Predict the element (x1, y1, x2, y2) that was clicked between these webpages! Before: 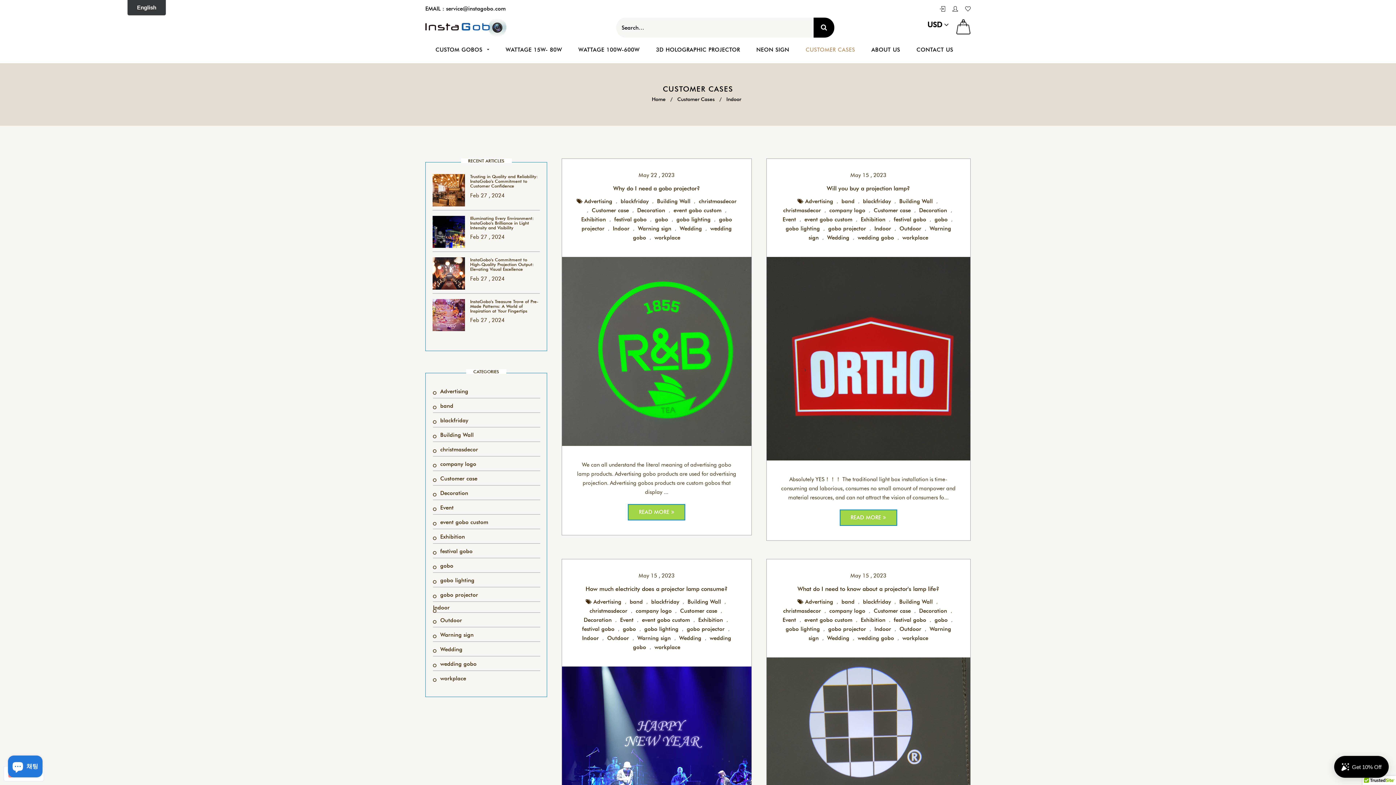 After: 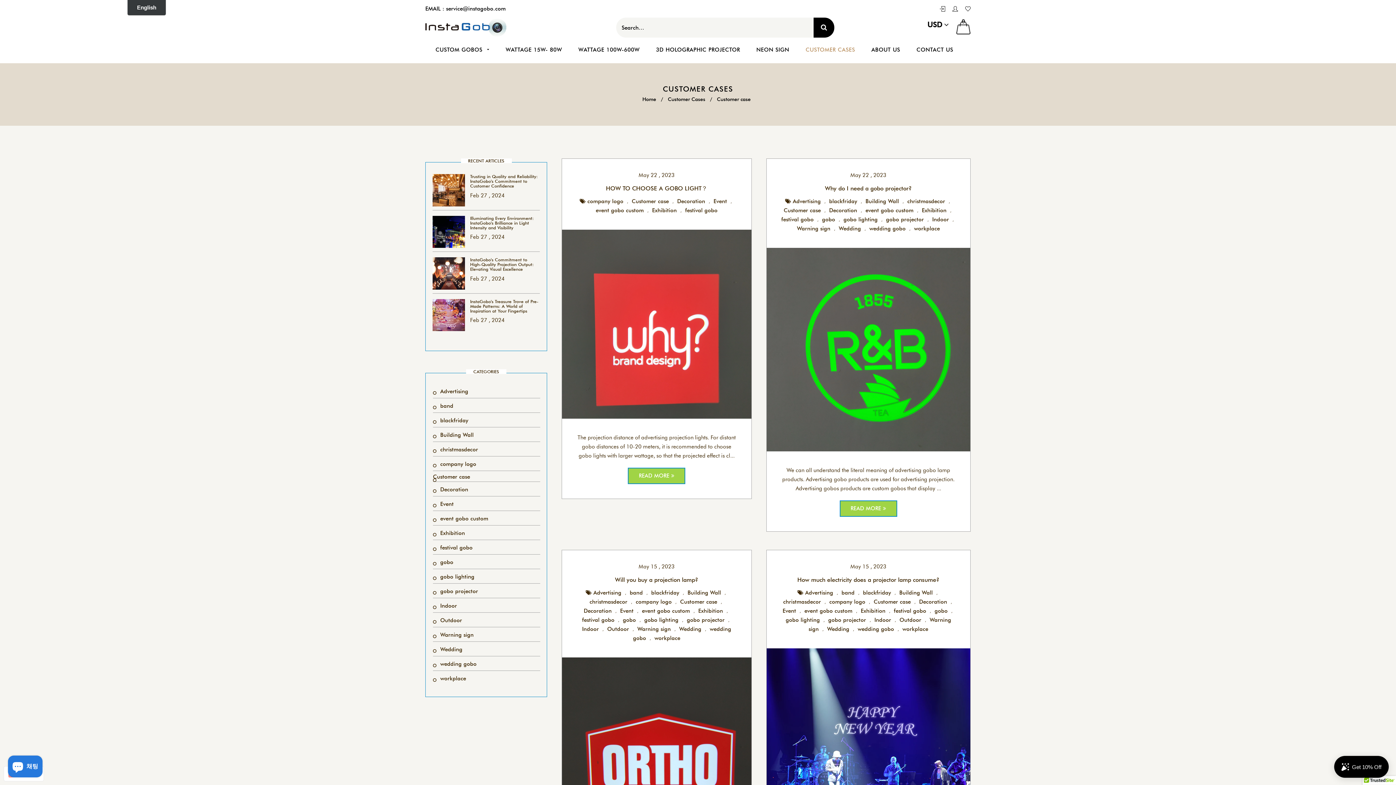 Action: bbox: (873, 607, 911, 614) label: Customer case